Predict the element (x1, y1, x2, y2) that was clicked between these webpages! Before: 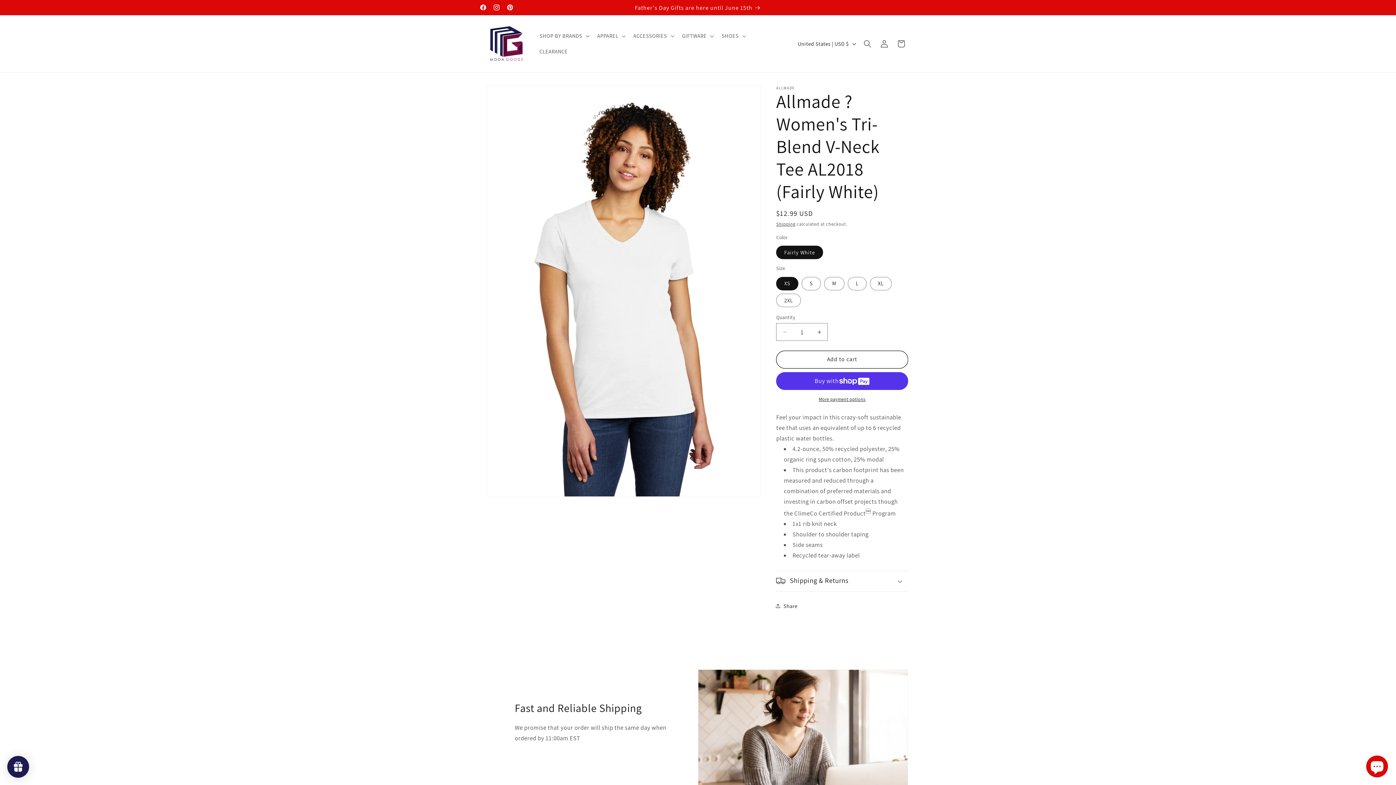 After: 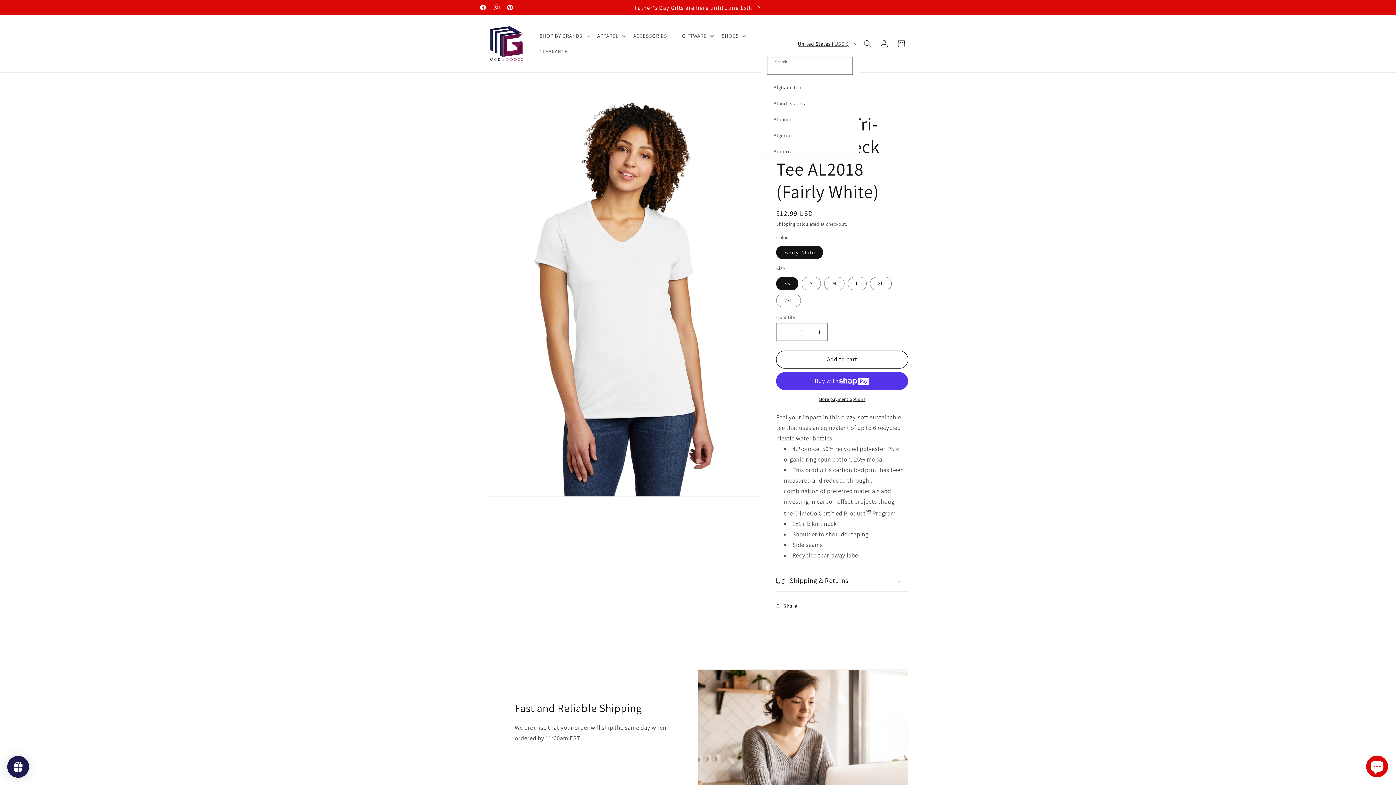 Action: bbox: (793, 36, 859, 51) label: United States | USD $